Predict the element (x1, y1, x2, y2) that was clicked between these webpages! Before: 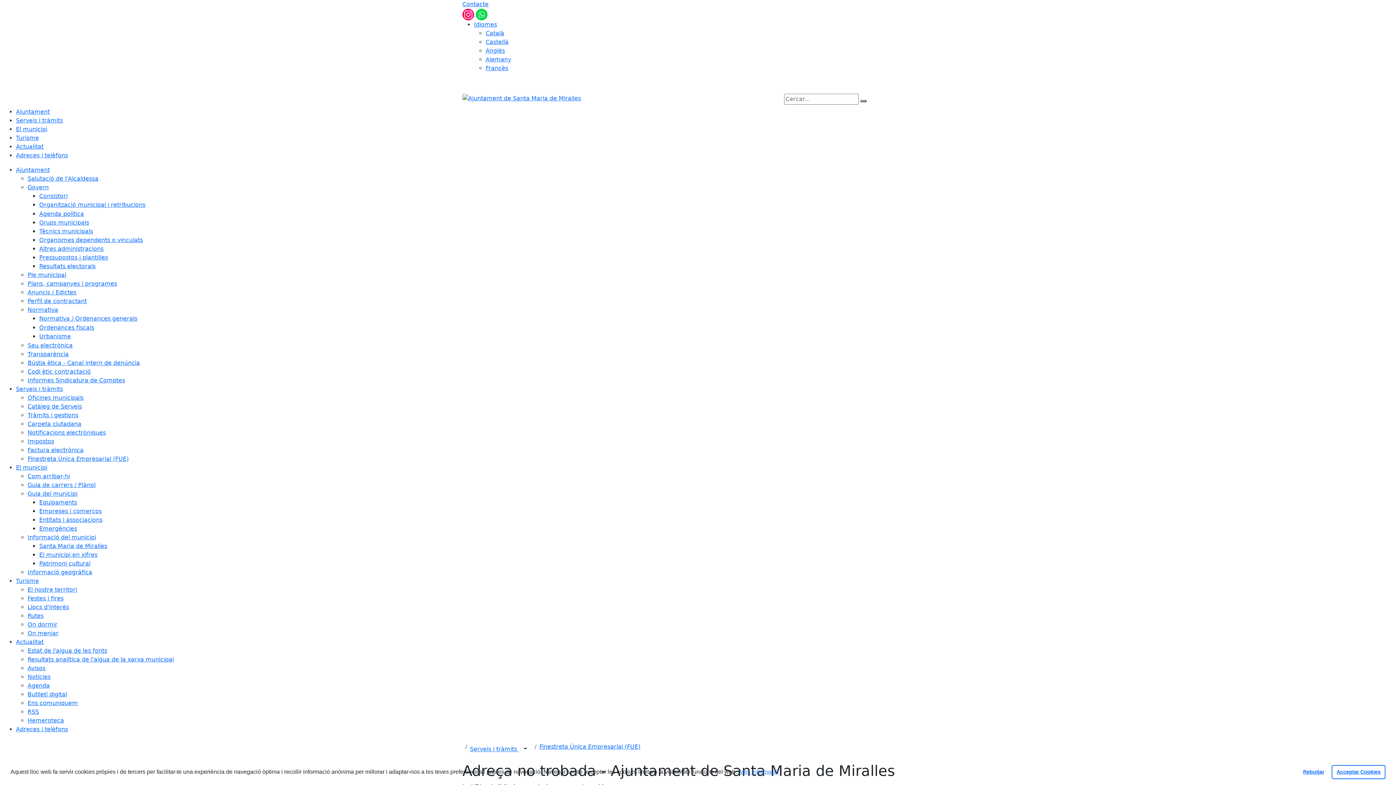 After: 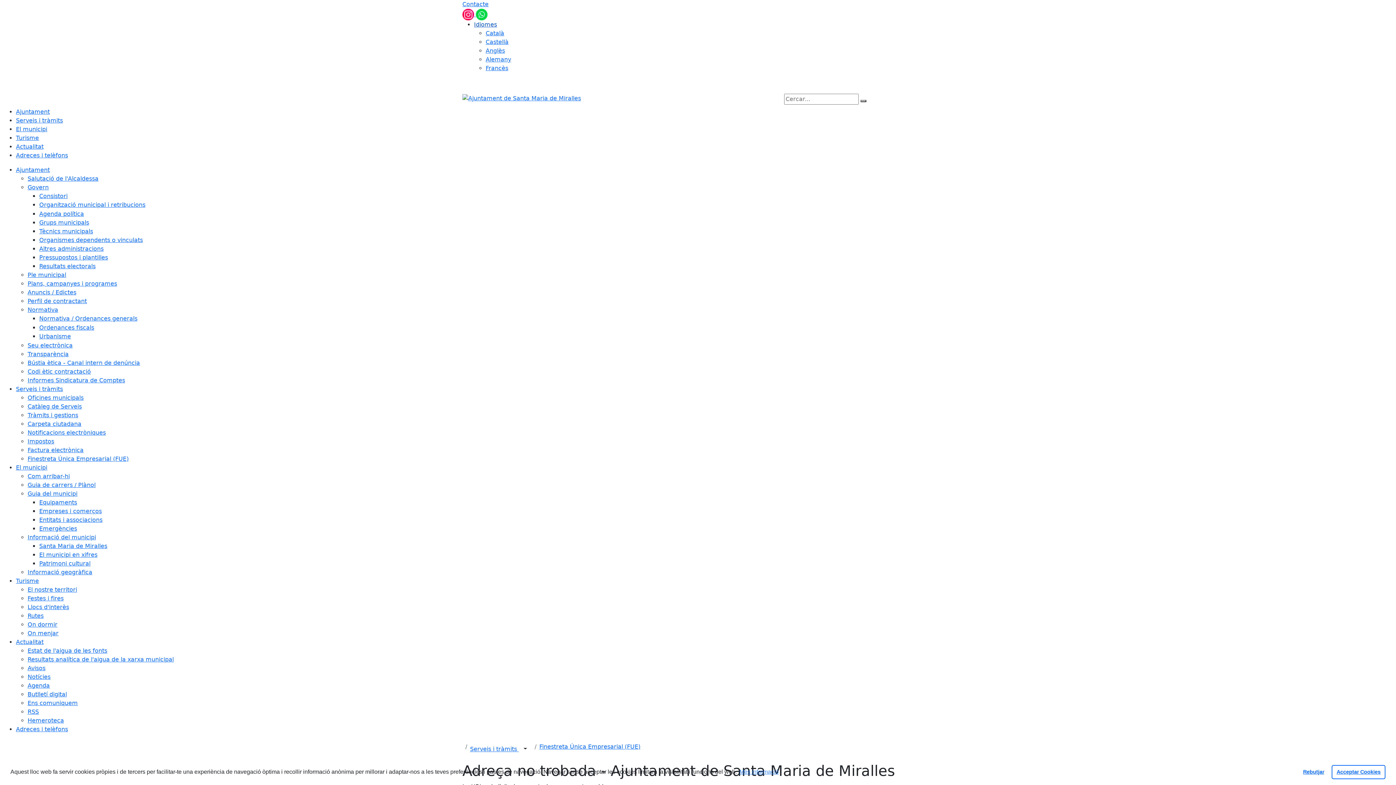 Action: label: Idiomes bbox: (474, 21, 497, 28)